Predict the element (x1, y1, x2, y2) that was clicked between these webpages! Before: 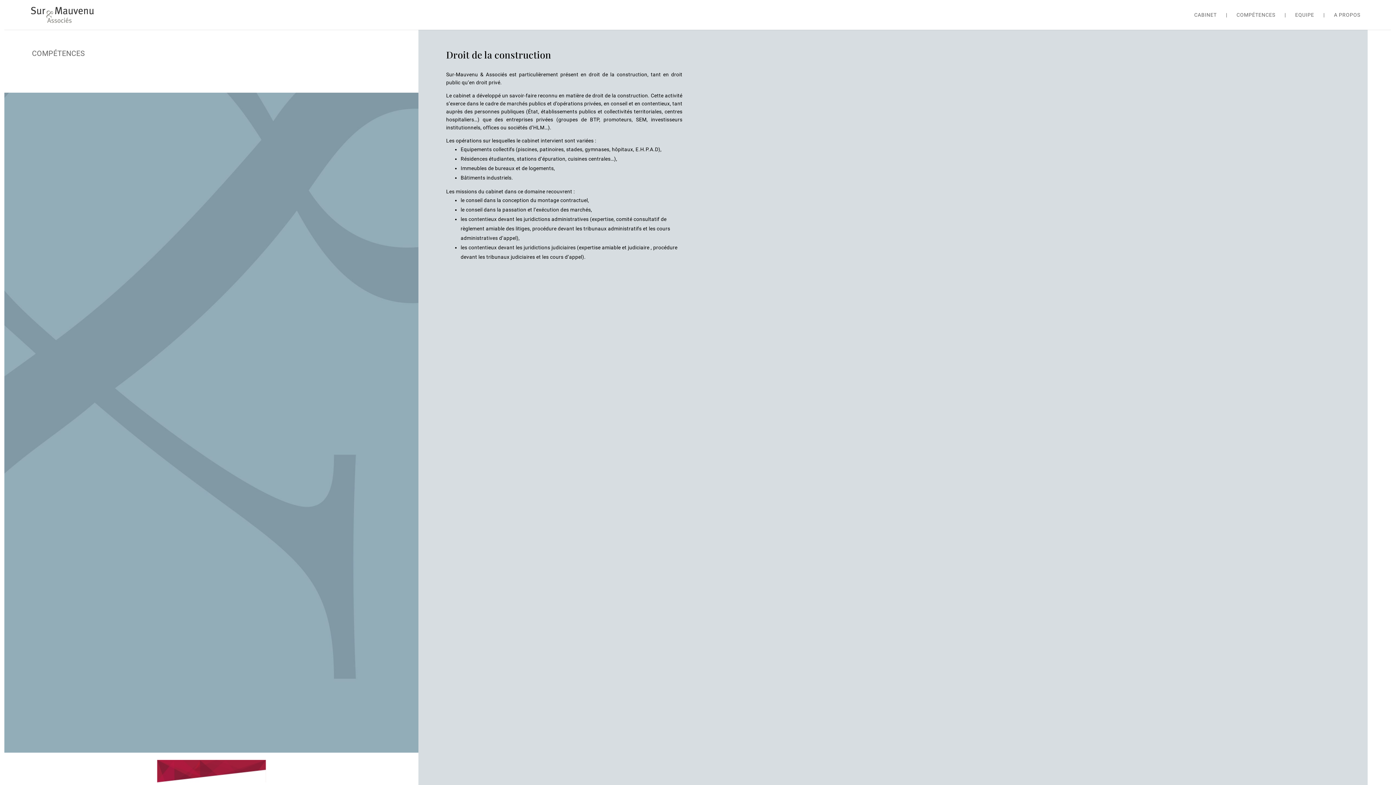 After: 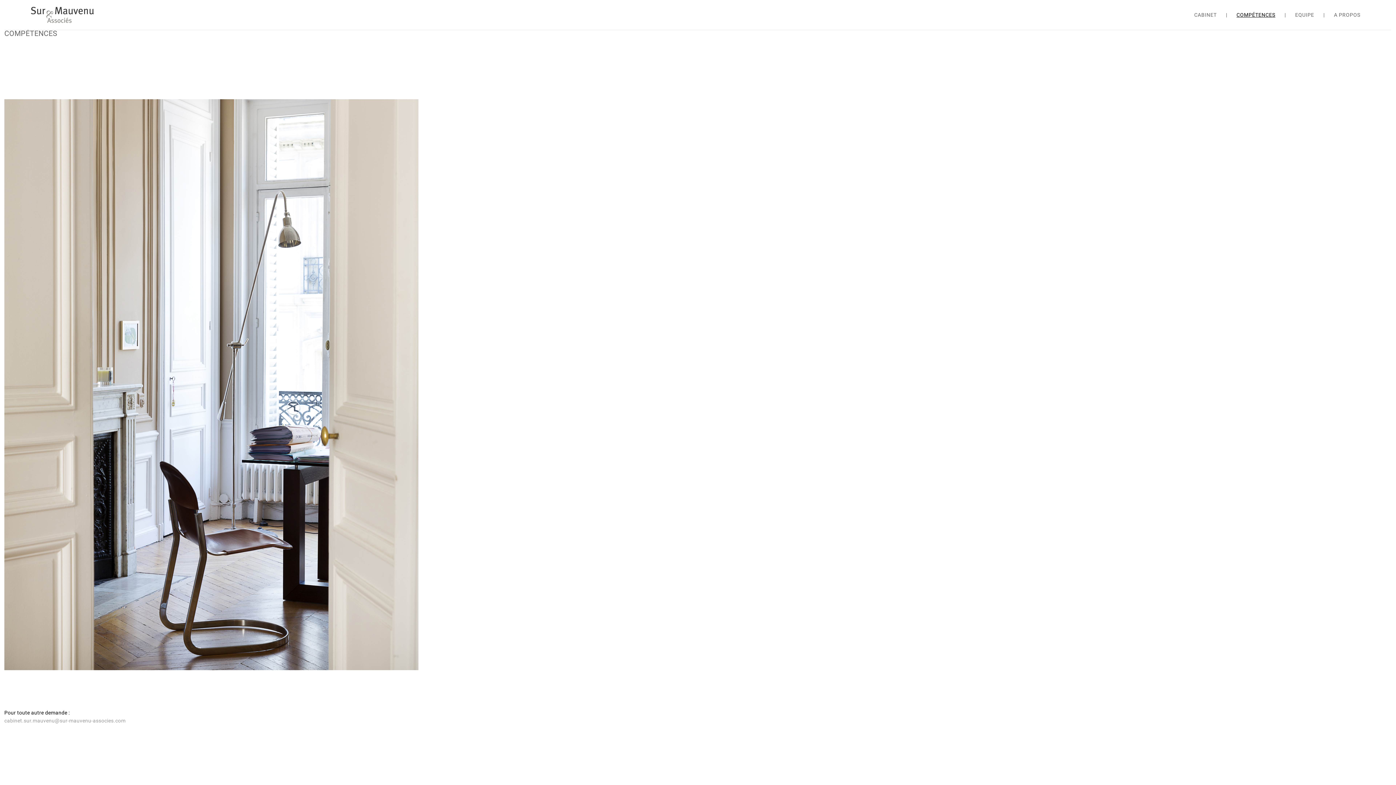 Action: label: COMPÉTENCES bbox: (1236, 12, 1275, 29)